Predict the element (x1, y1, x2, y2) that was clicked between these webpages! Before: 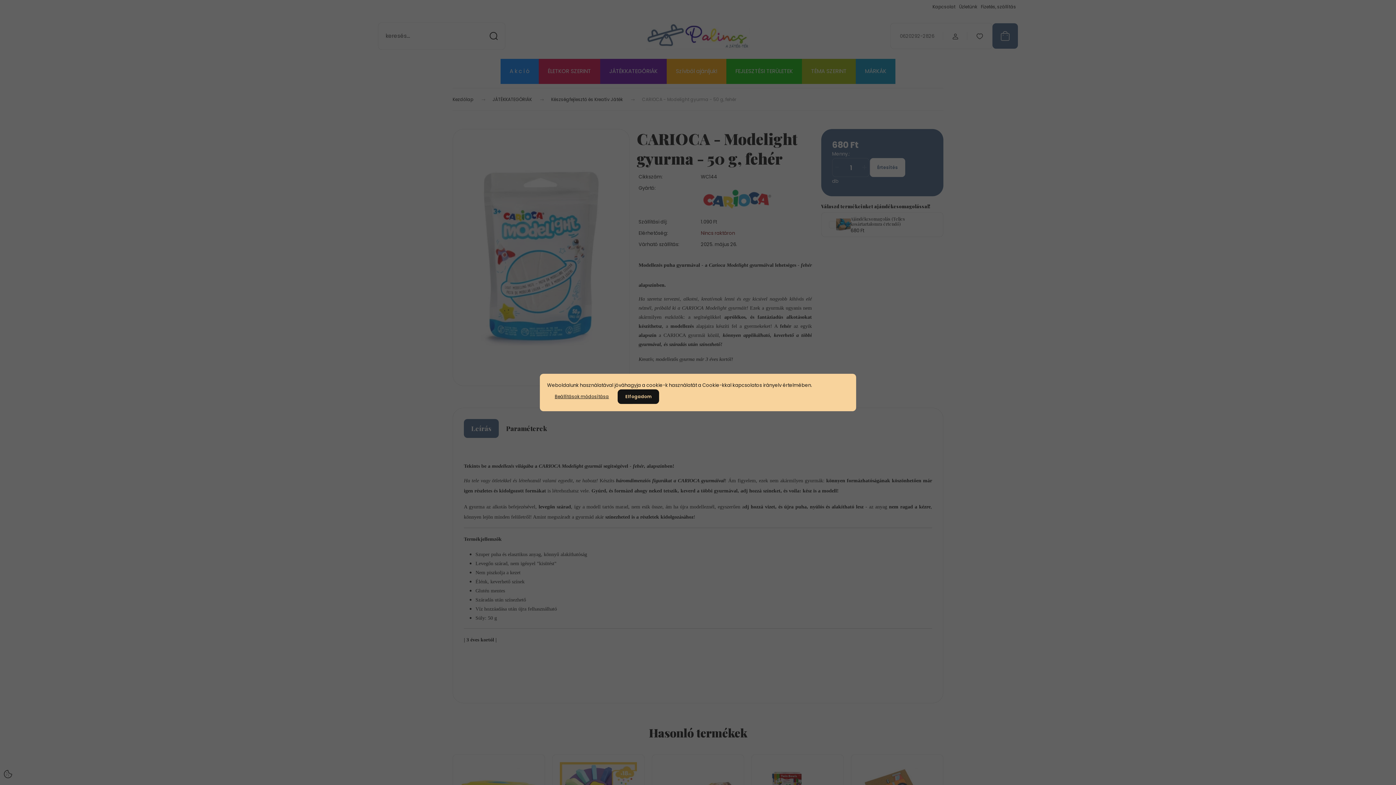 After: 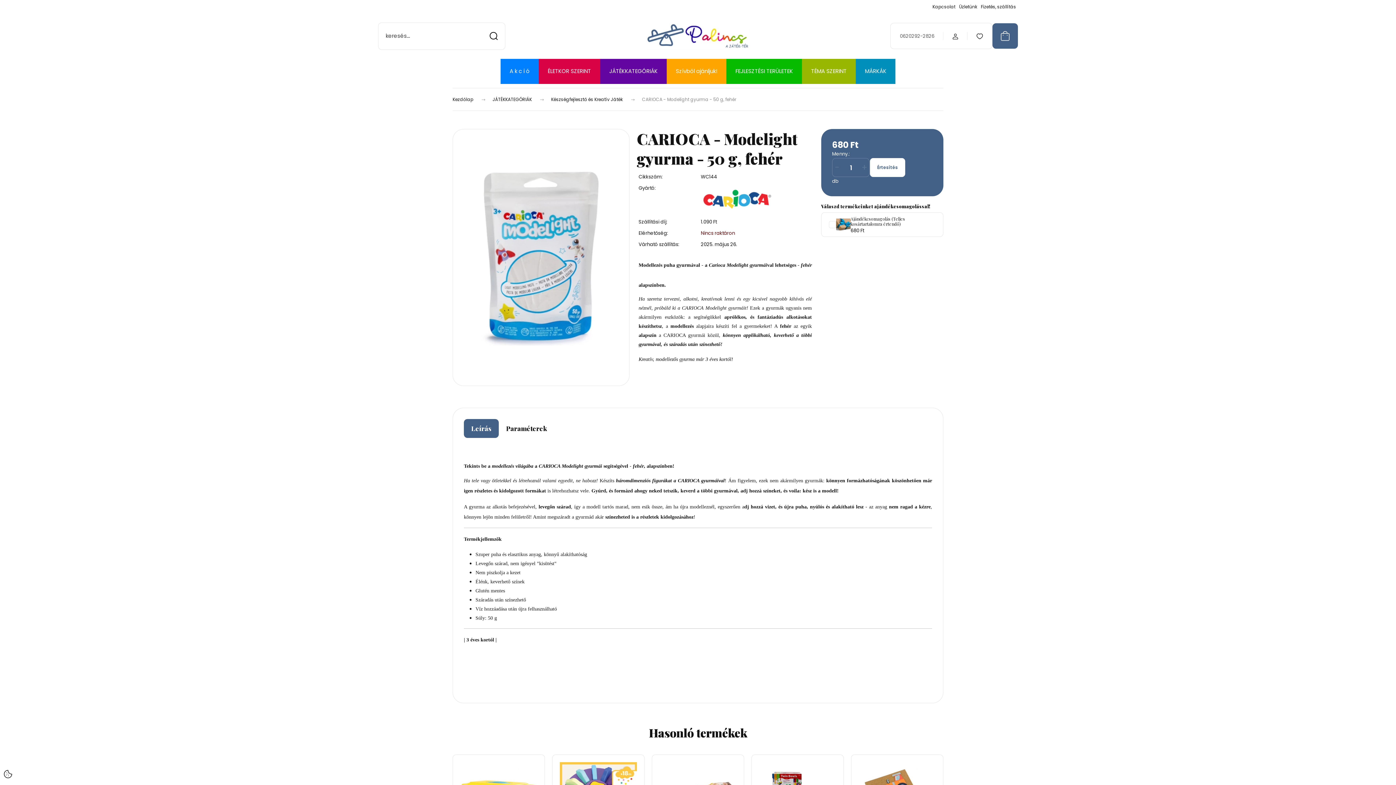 Action: label: Elfogadom bbox: (617, 389, 659, 404)